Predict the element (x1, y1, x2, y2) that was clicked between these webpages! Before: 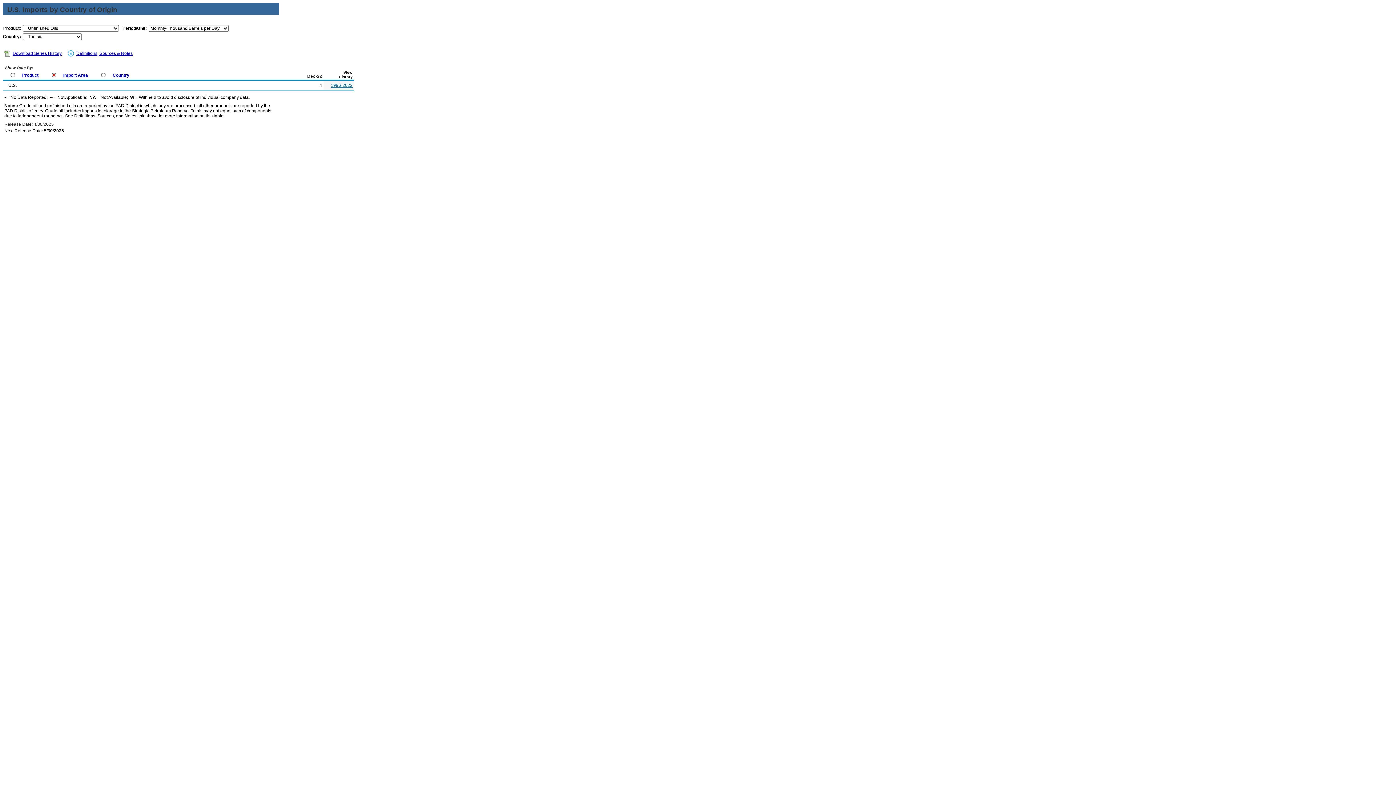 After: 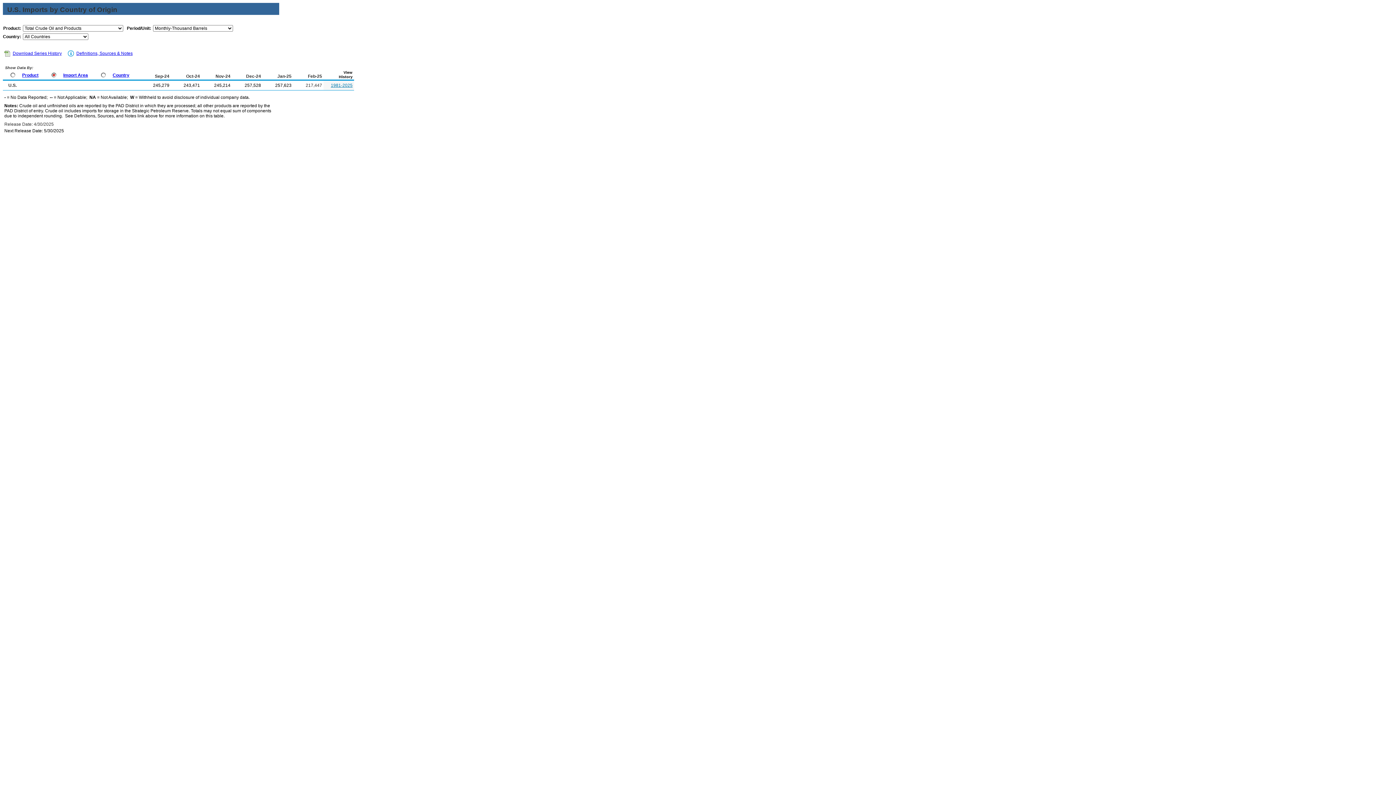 Action: bbox: (51, 72, 56, 78)